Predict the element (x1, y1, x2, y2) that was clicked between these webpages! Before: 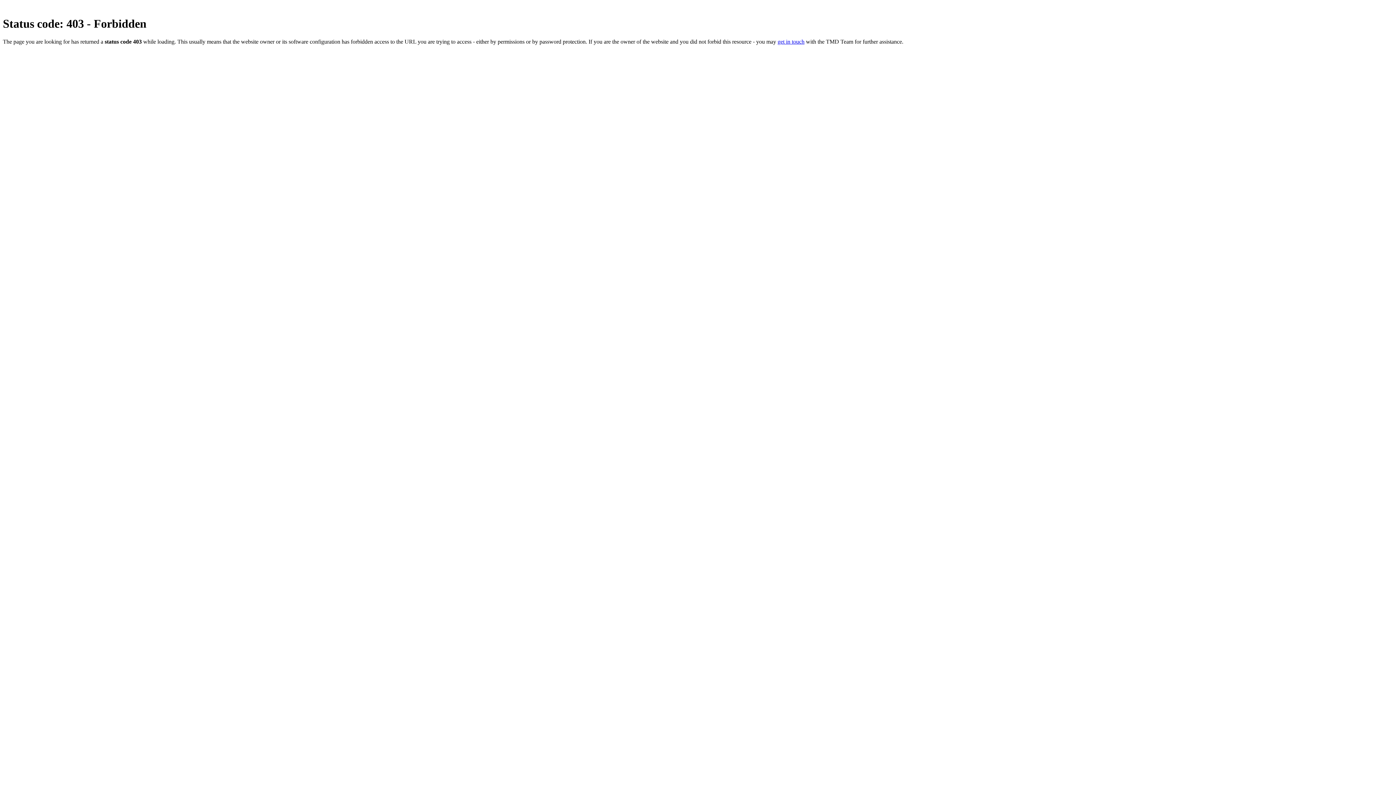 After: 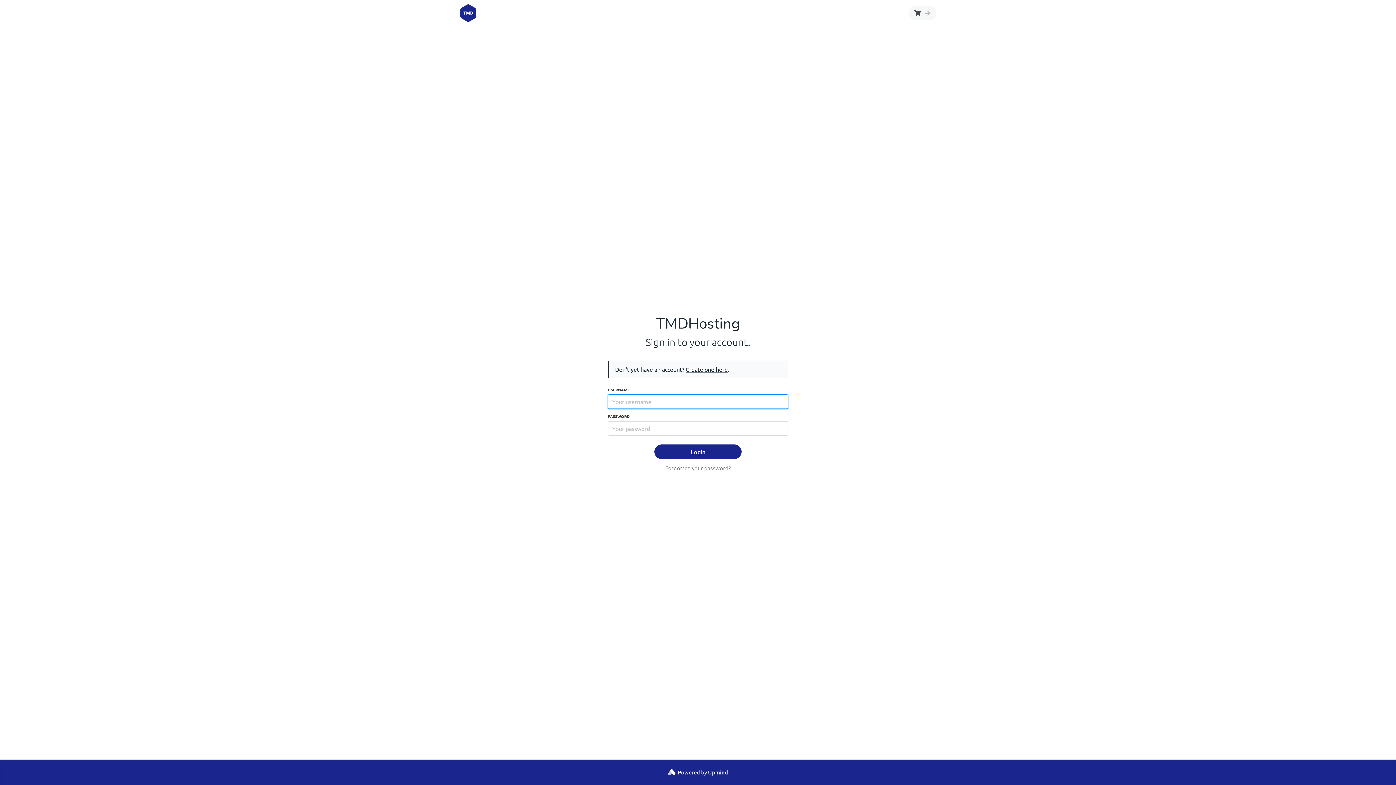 Action: label: get in touch bbox: (777, 38, 804, 44)